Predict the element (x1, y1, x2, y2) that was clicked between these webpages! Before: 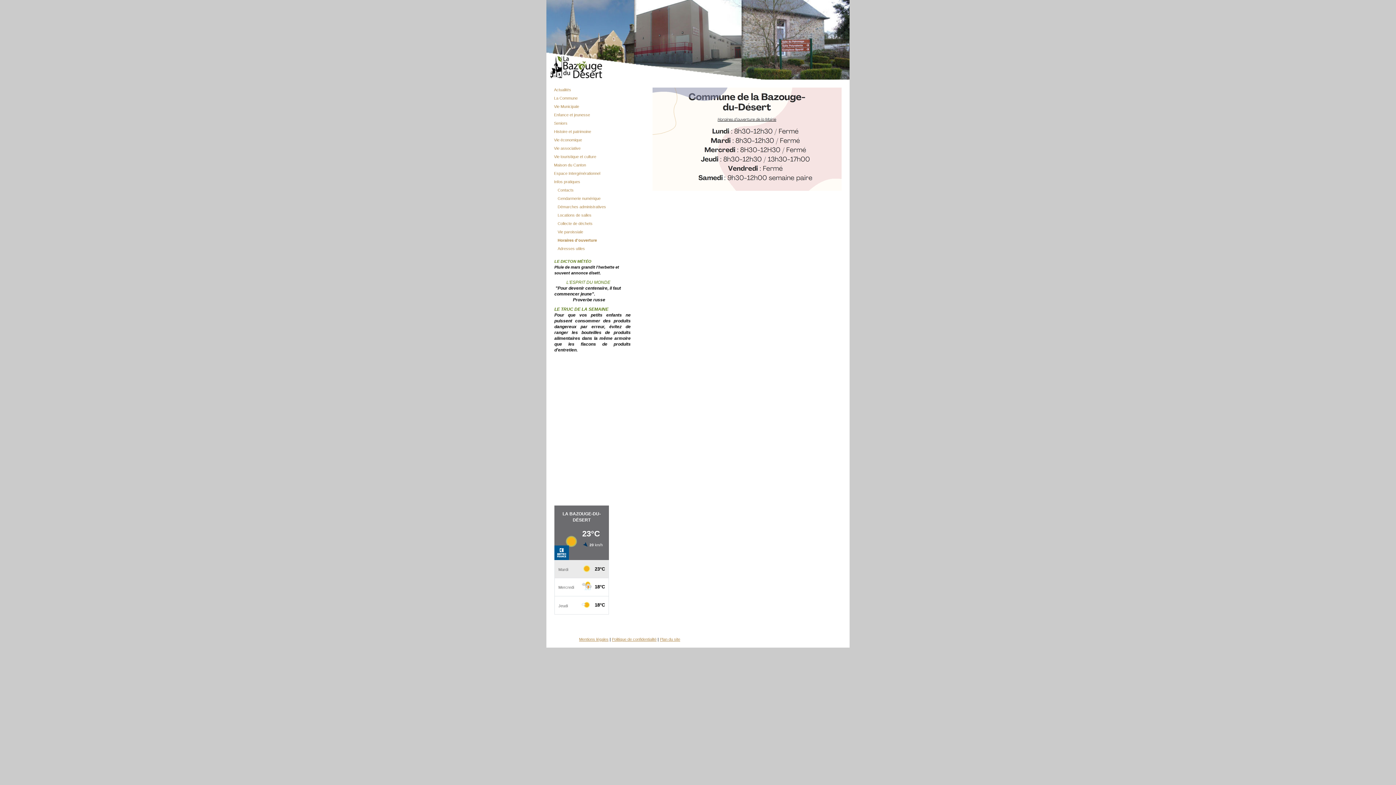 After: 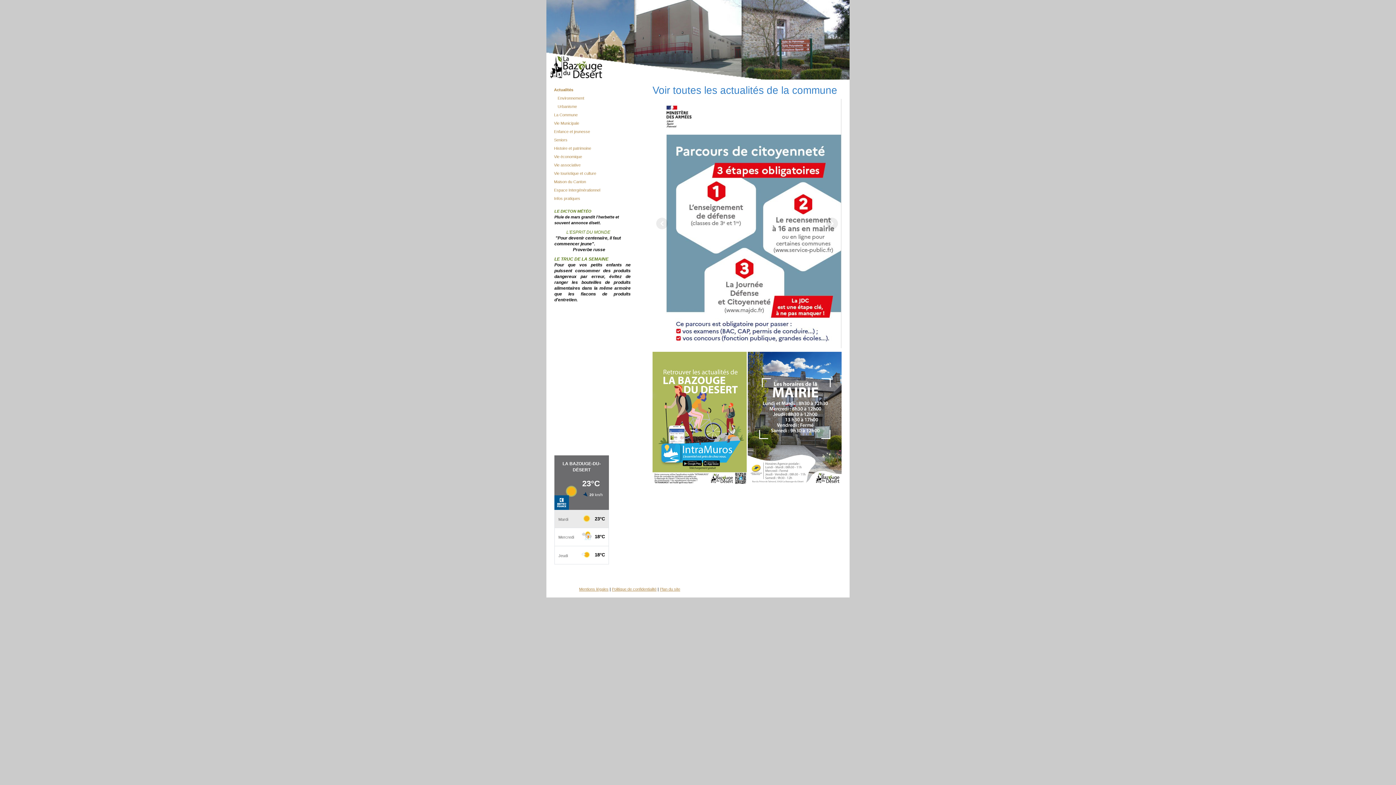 Action: bbox: (552, 85, 632, 94) label: Actualités